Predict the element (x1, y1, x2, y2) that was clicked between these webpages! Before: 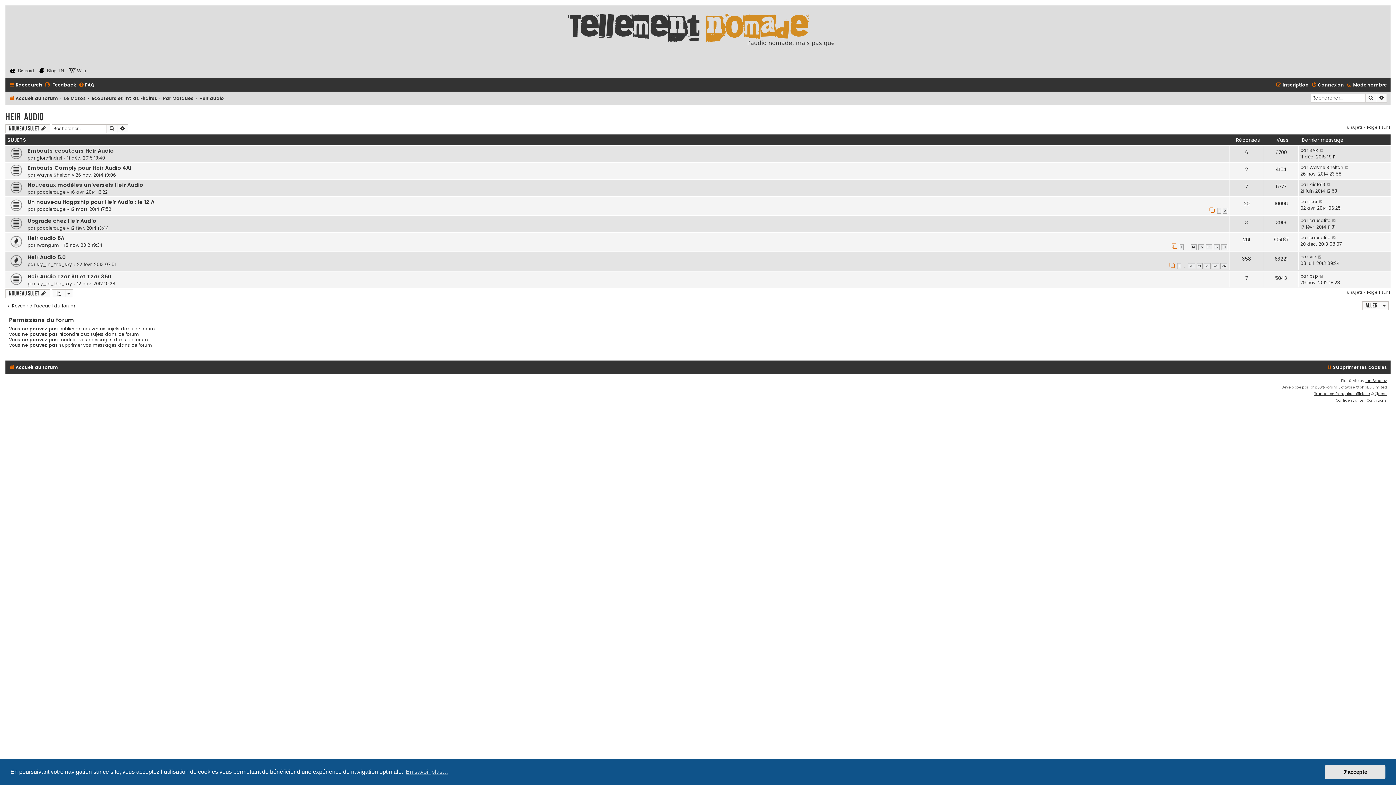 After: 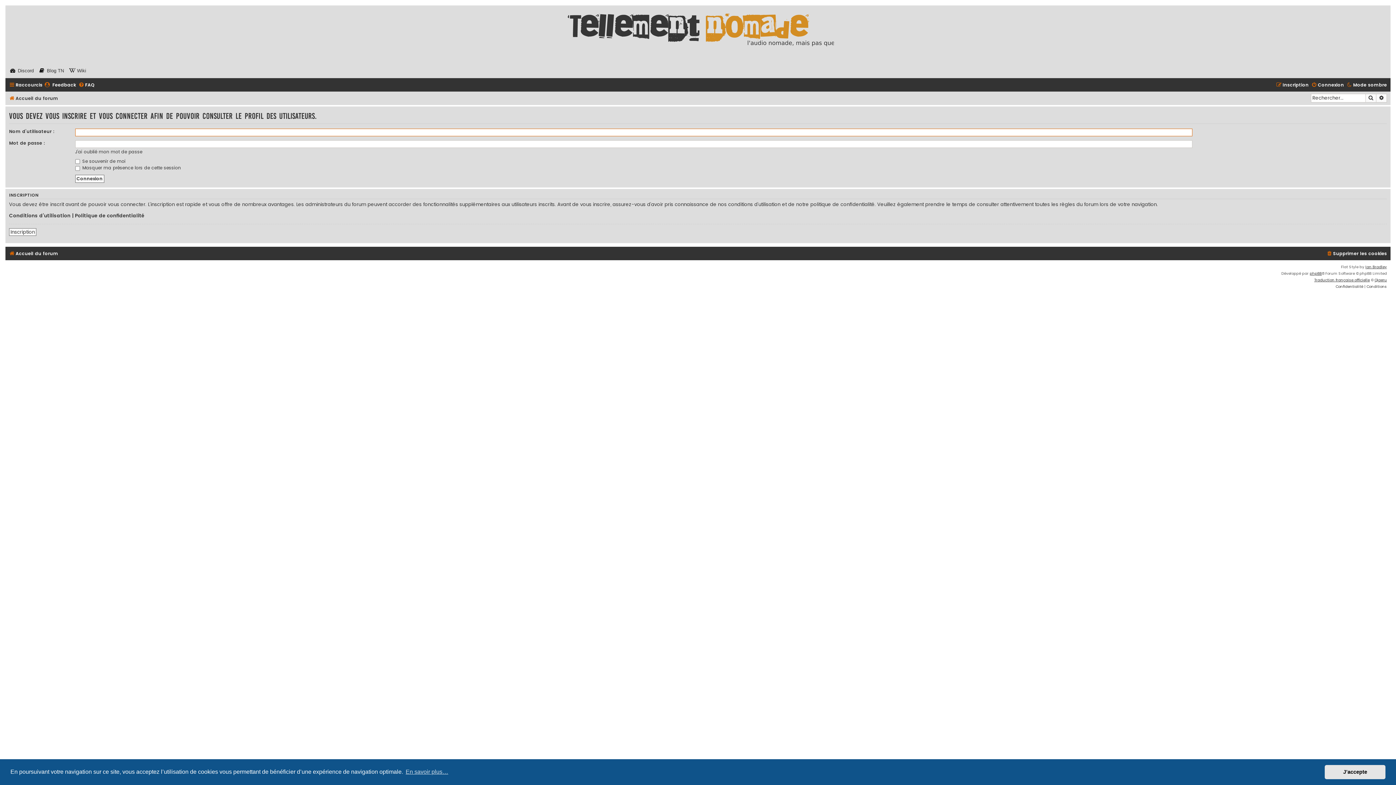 Action: label: SAR bbox: (1309, 147, 1318, 153)